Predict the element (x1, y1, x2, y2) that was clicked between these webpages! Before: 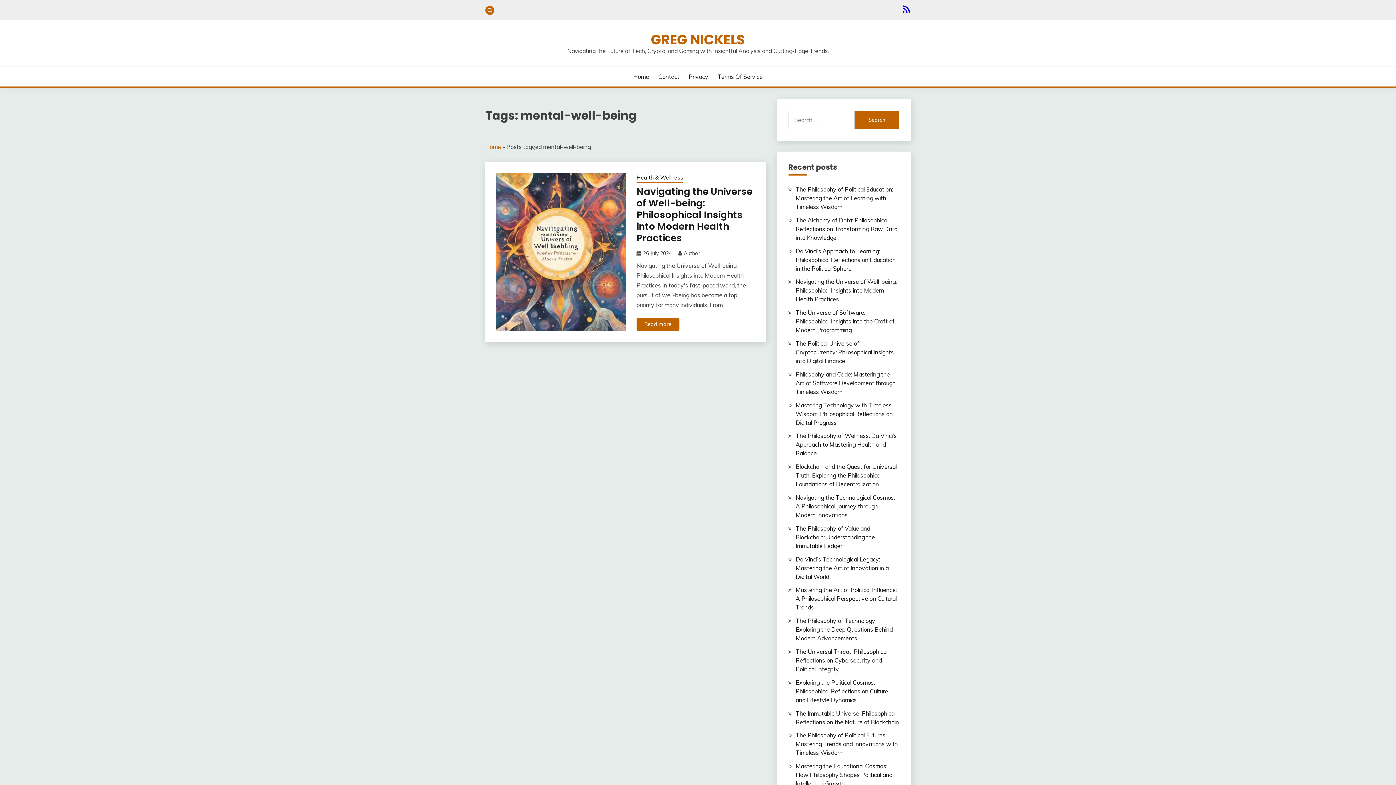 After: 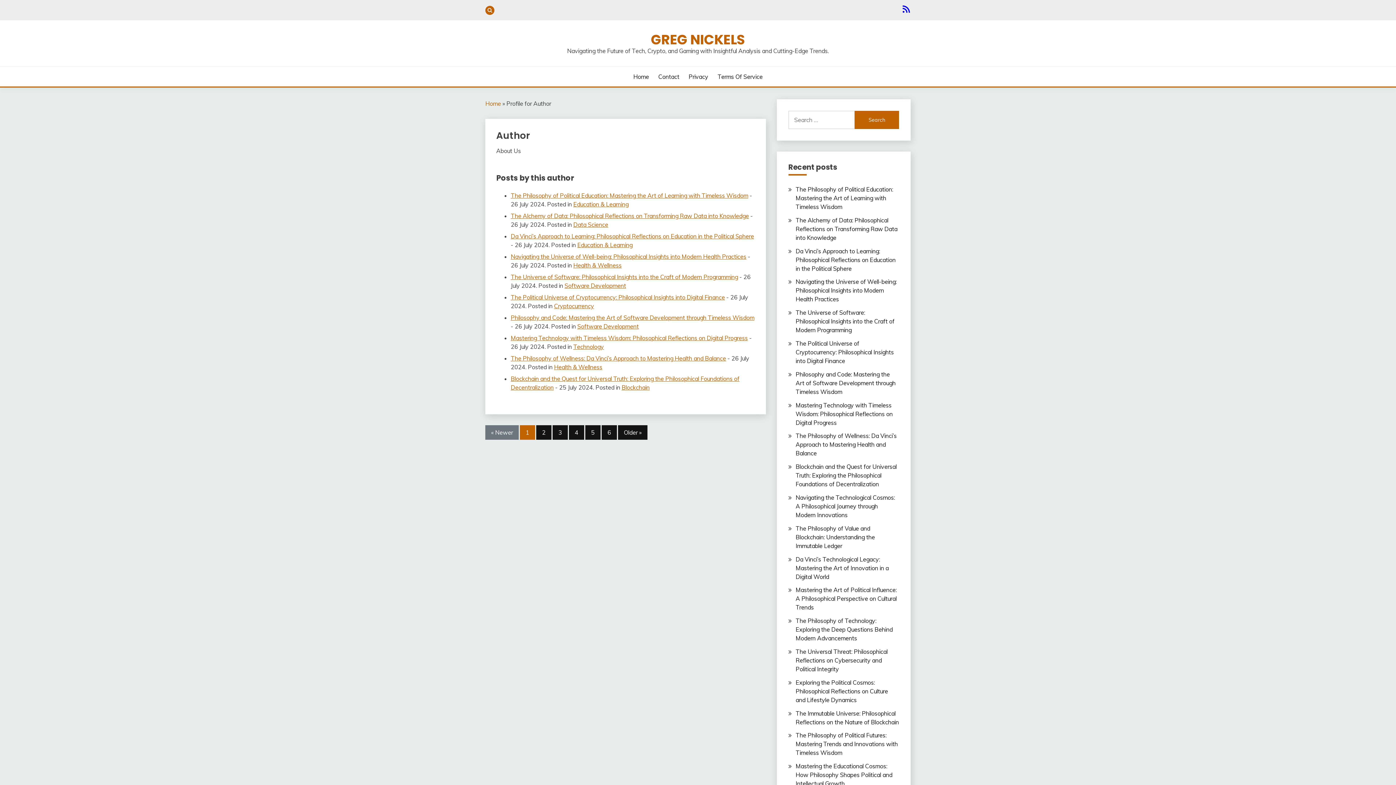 Action: label: Author bbox: (683, 250, 700, 256)